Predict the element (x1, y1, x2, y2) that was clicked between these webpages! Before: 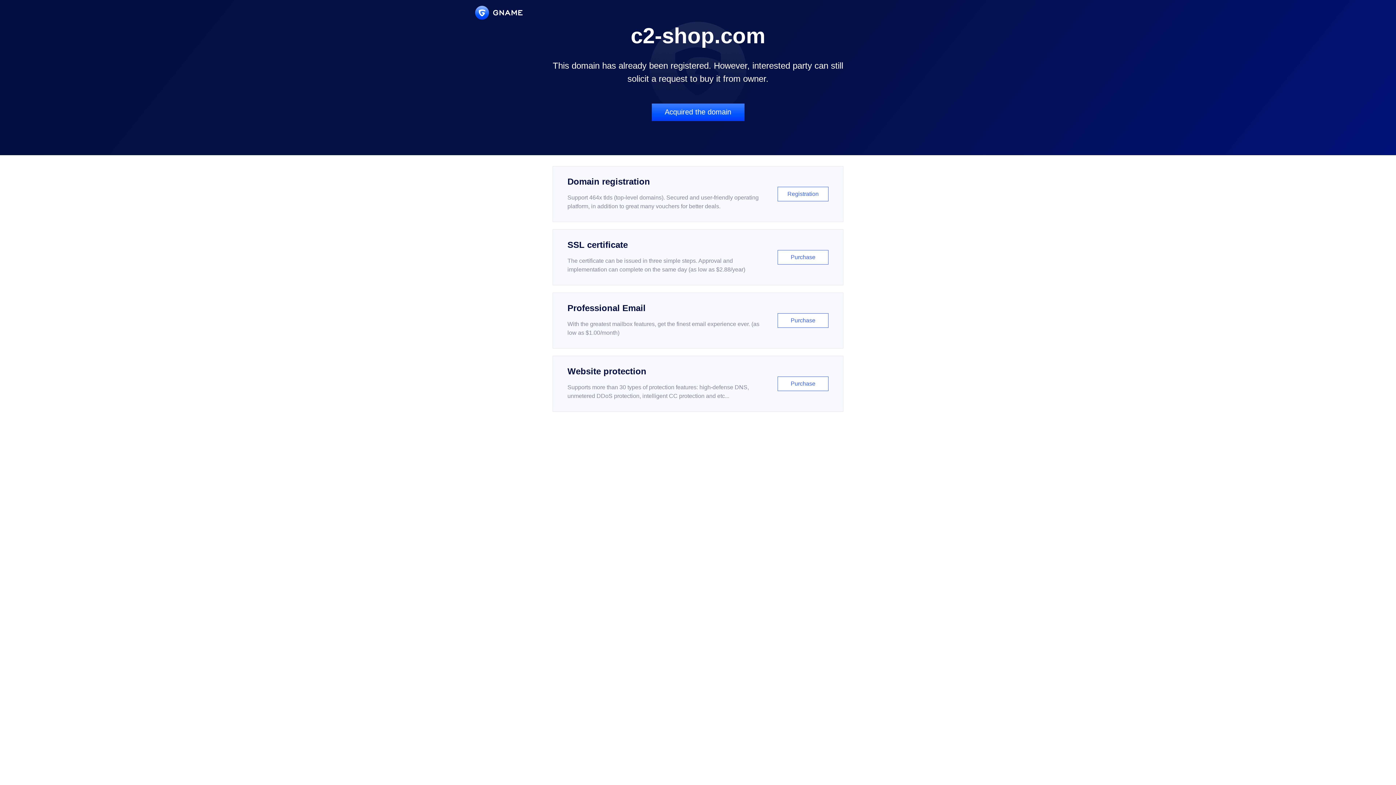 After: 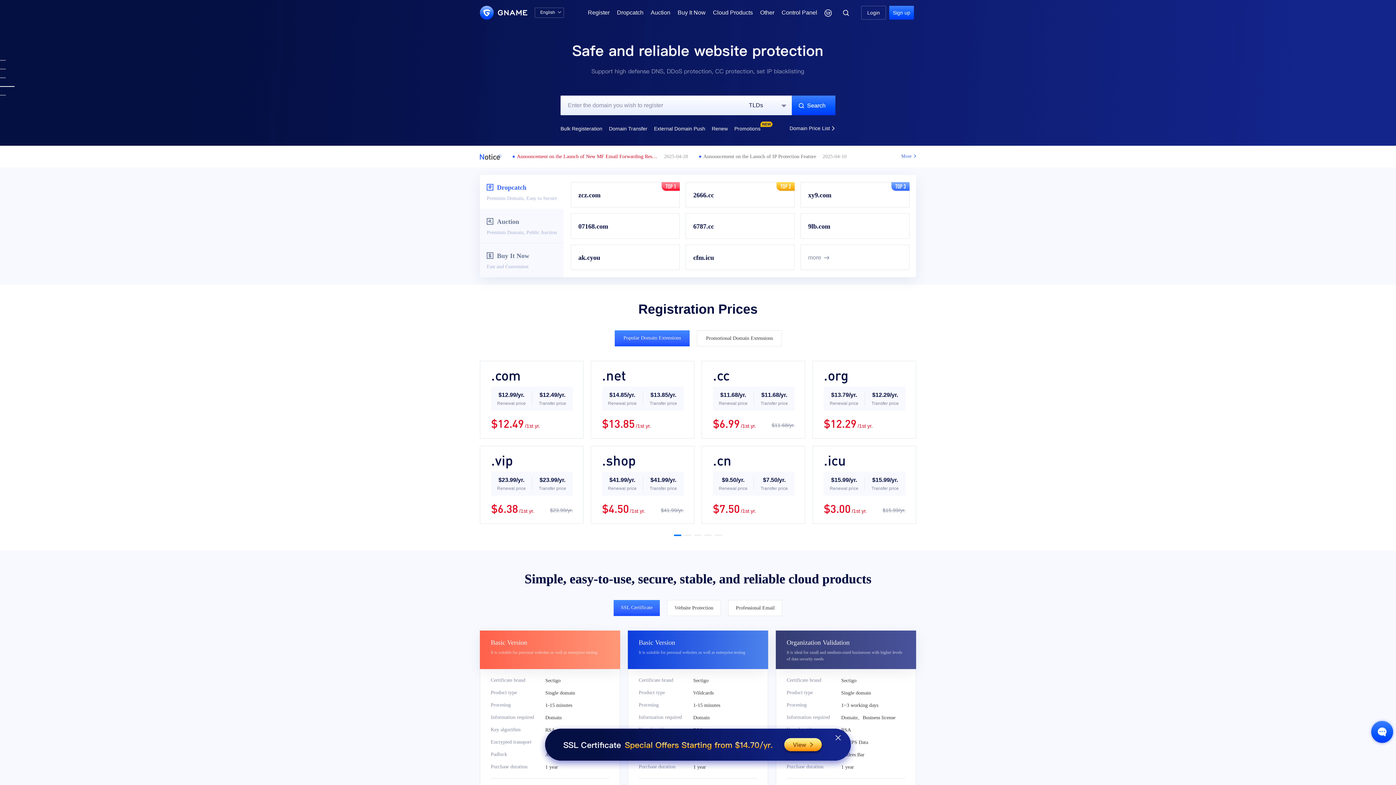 Action: bbox: (475, 5, 522, 19)